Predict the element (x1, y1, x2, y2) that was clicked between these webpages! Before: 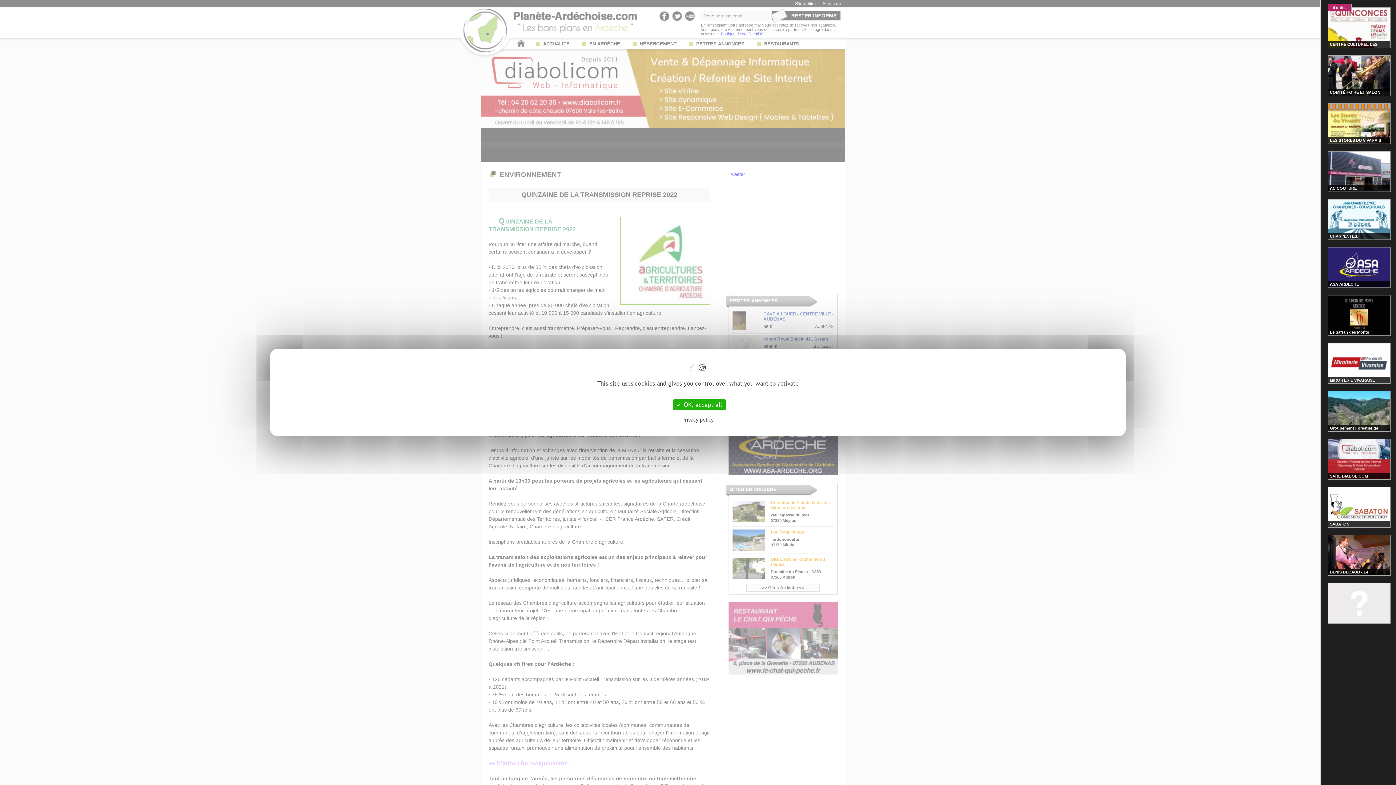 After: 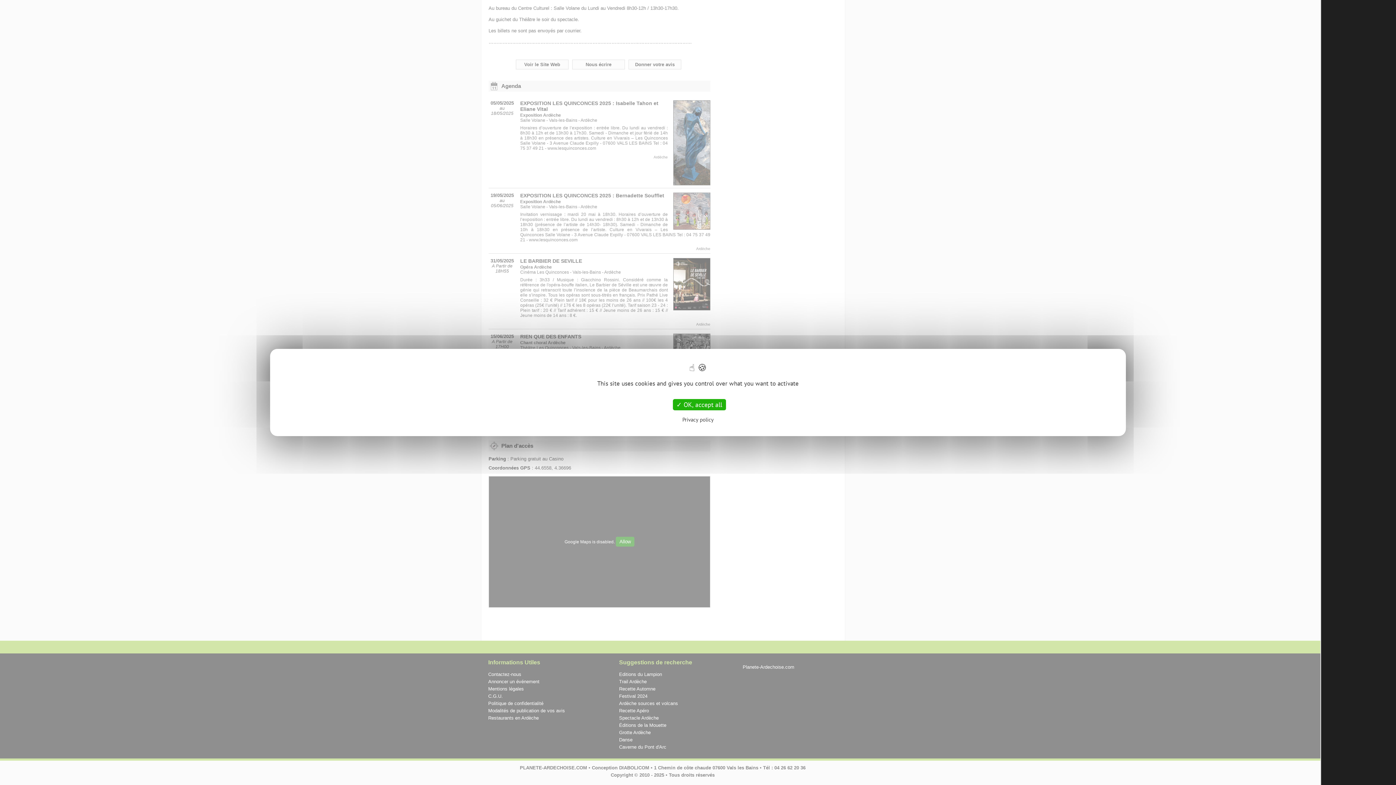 Action: bbox: (1328, 4, 1351, 10) label: 4 dates
EXPOSITION LES QUINCONCES 2025 : Isabelle Tahon et Eliane Vital
EXPOSITION LES QUINCONCES 2025 : Bernadette Soufflet
LE BARBIER DE SEVILLE
RIEN QUE DES ENFANTS